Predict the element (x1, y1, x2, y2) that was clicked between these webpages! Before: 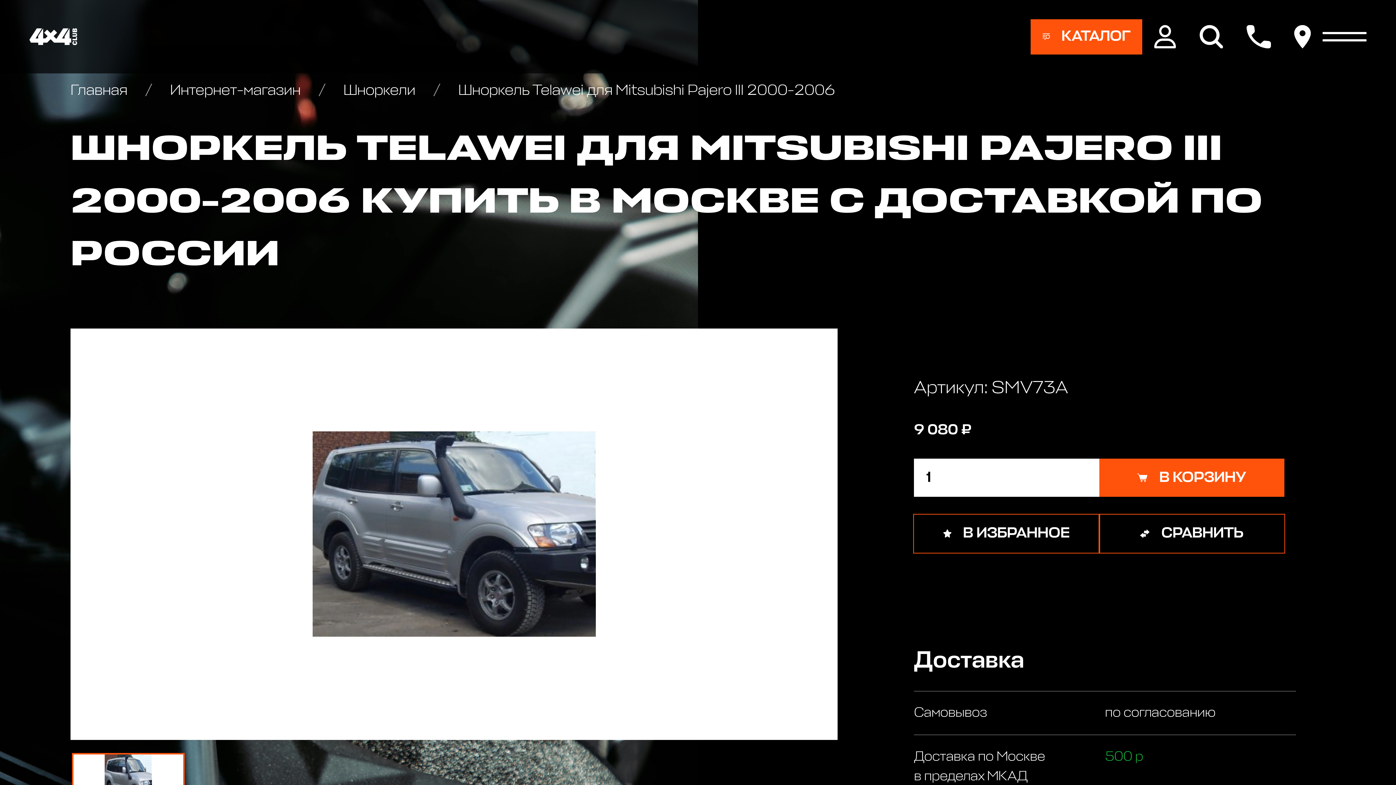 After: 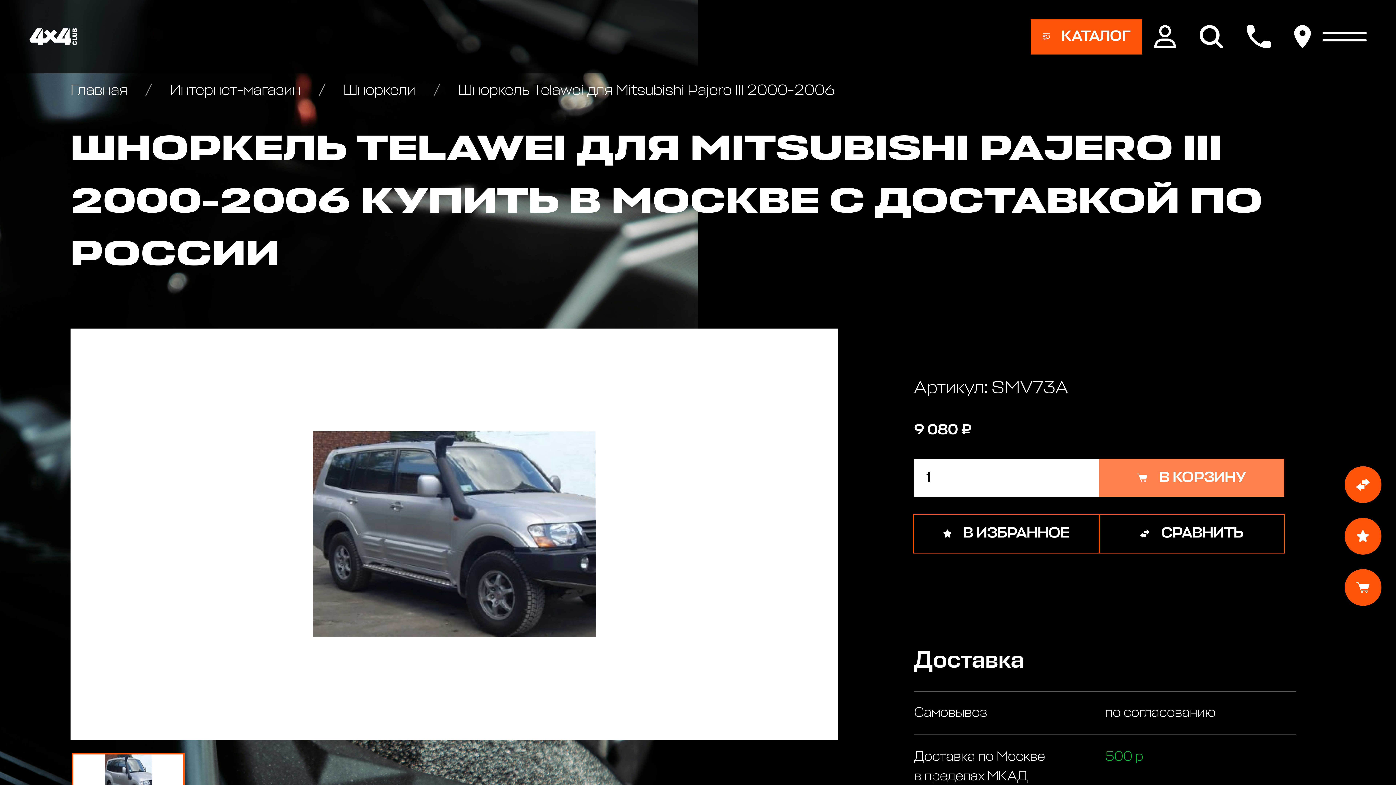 Action: label: В КОРЗИНУ bbox: (1099, 458, 1284, 497)